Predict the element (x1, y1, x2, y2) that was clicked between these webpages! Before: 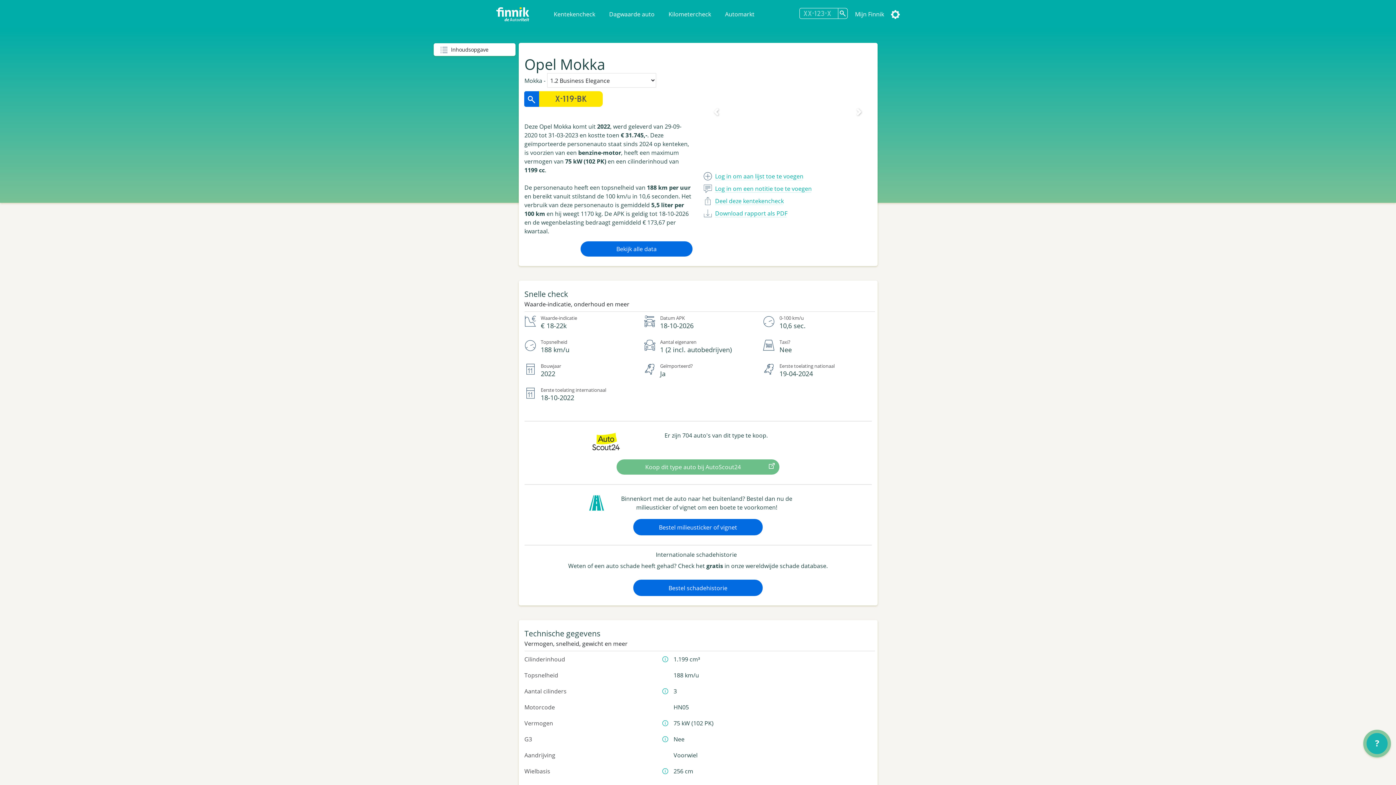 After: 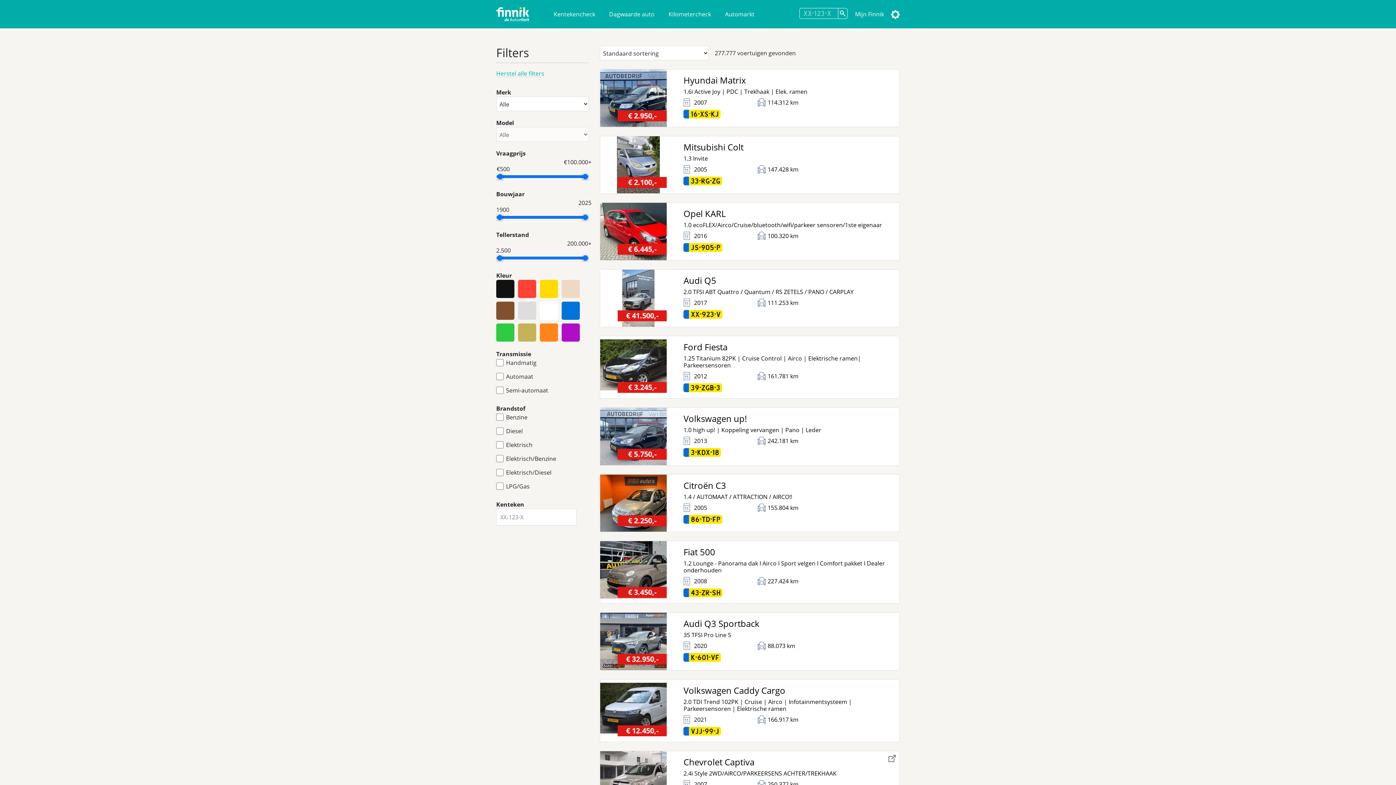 Action: label: Automarkt bbox: (718, 2, 761, 25)